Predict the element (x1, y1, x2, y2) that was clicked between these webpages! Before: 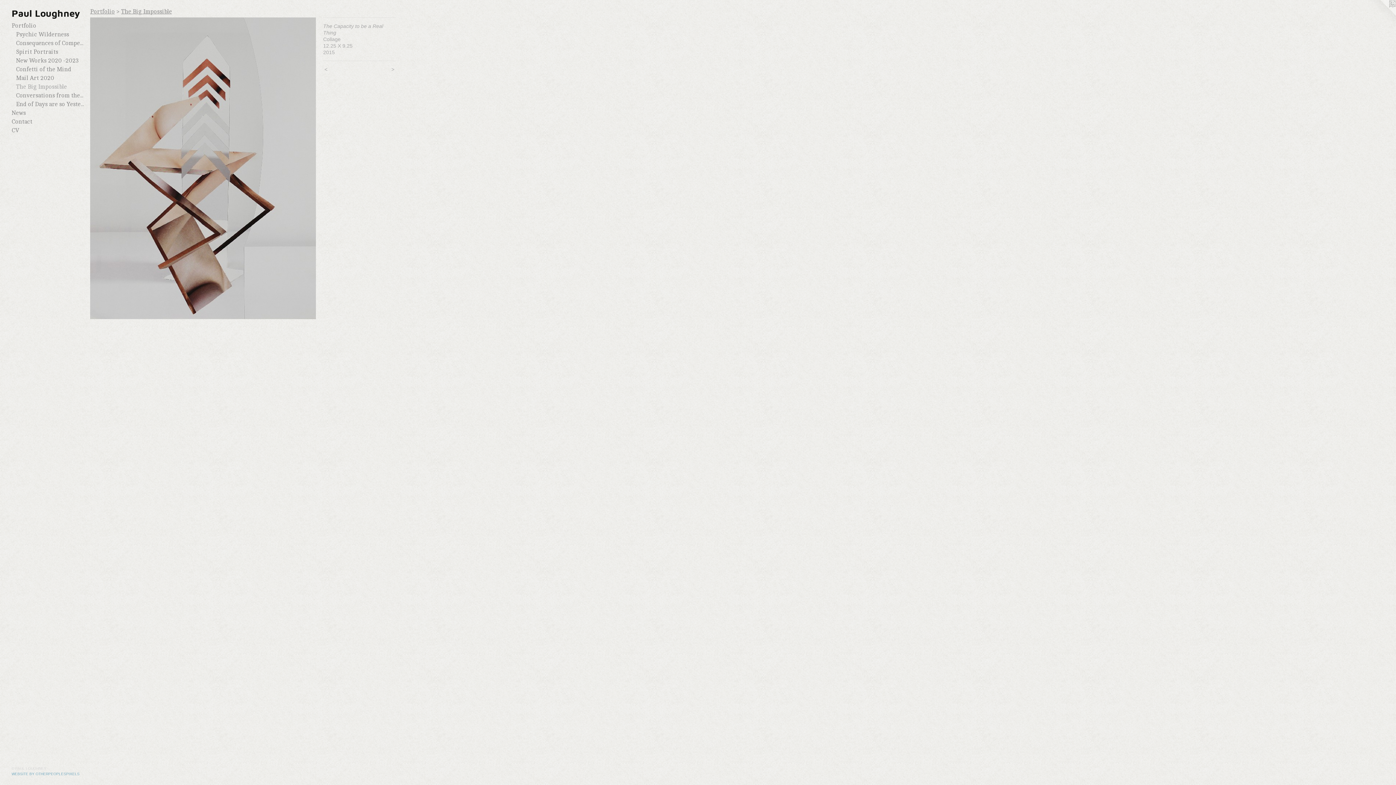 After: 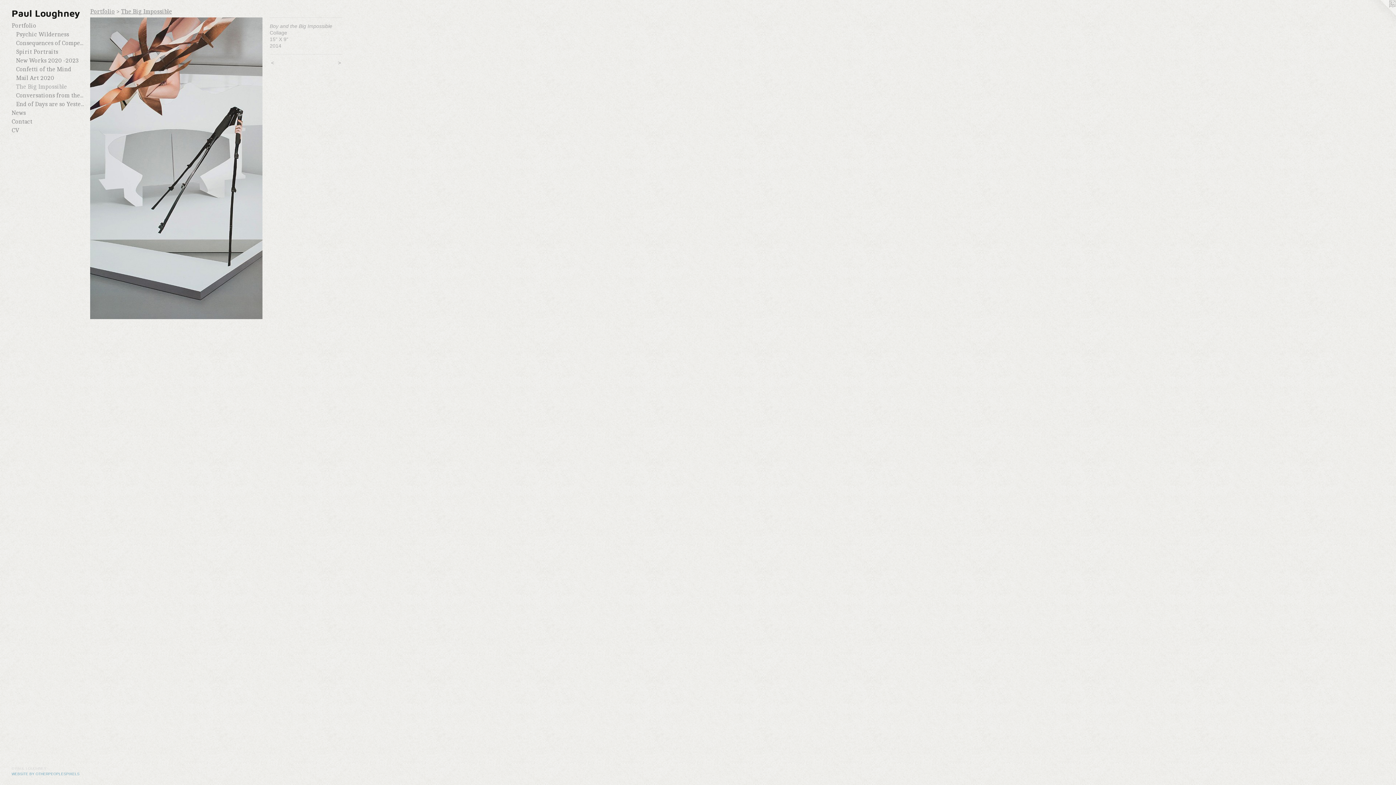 Action: label:  > bbox: (376, 66, 396, 72)